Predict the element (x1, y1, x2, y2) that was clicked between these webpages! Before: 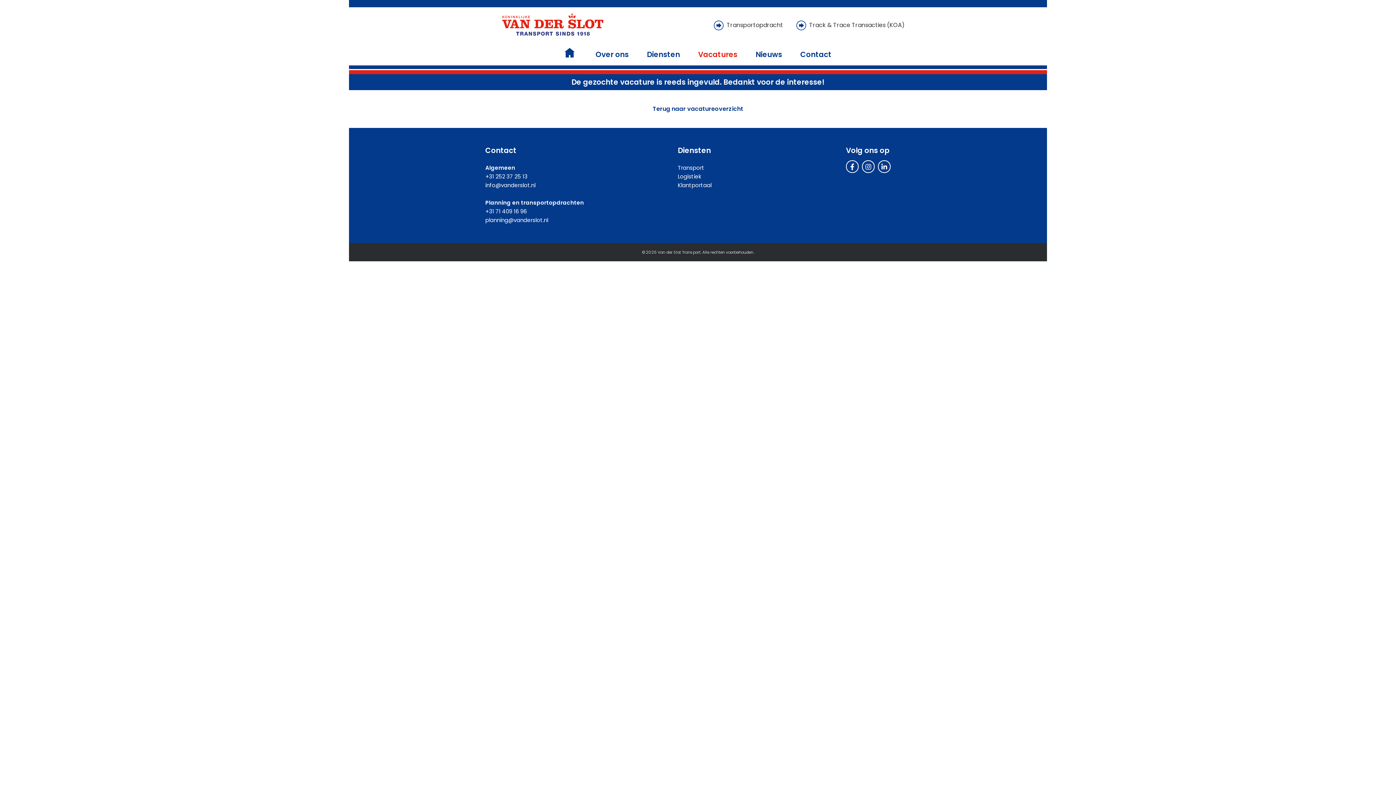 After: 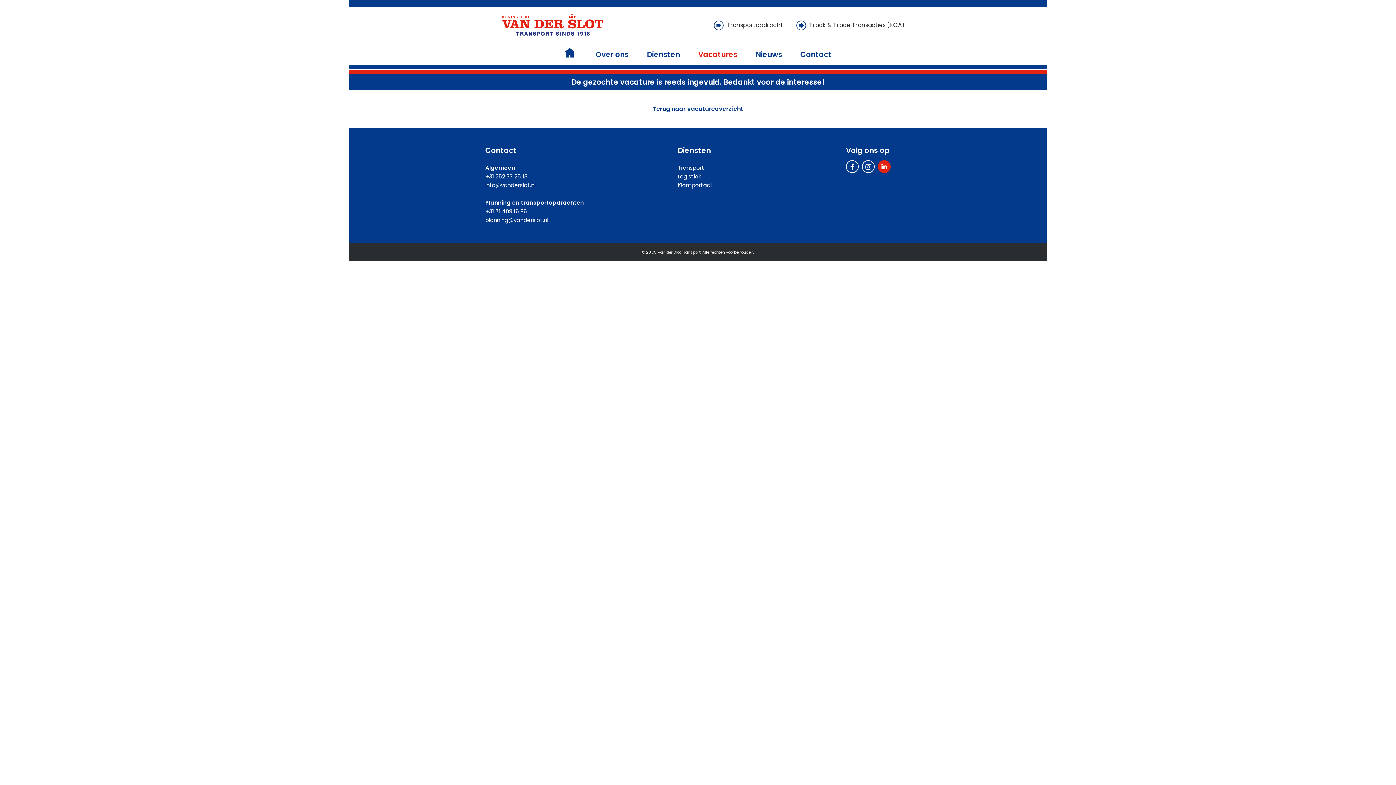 Action: bbox: (878, 160, 890, 173)